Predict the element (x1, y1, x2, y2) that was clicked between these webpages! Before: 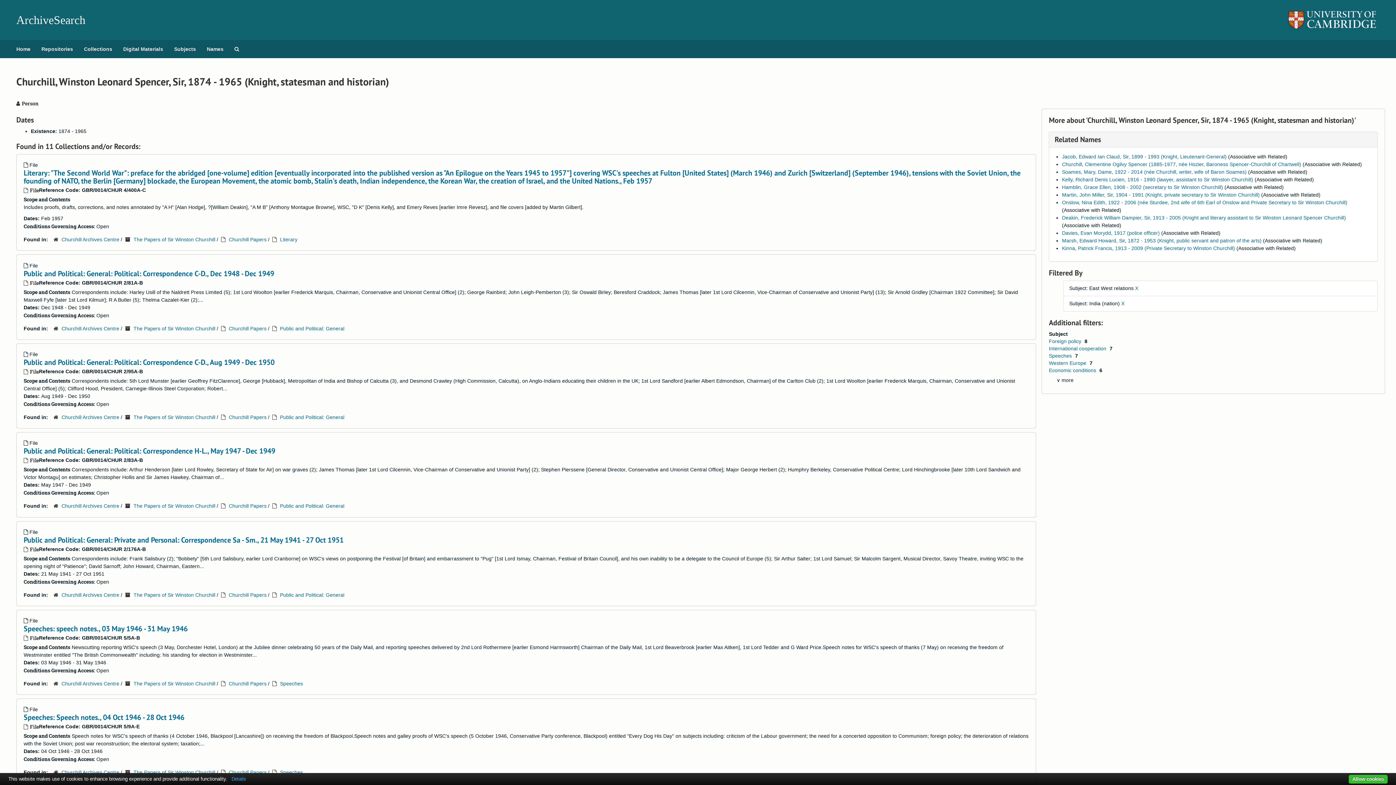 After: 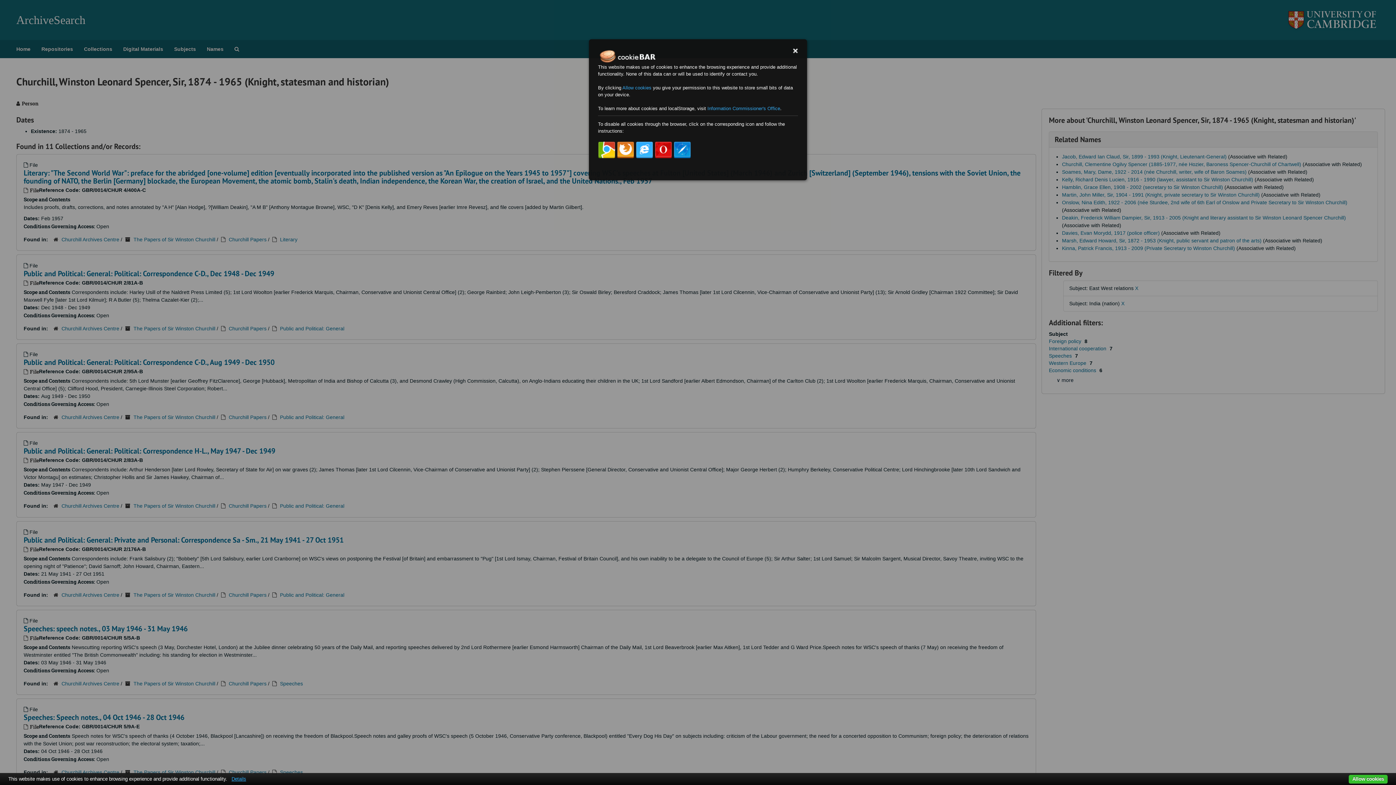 Action: label: Details bbox: (228, 776, 249, 782)